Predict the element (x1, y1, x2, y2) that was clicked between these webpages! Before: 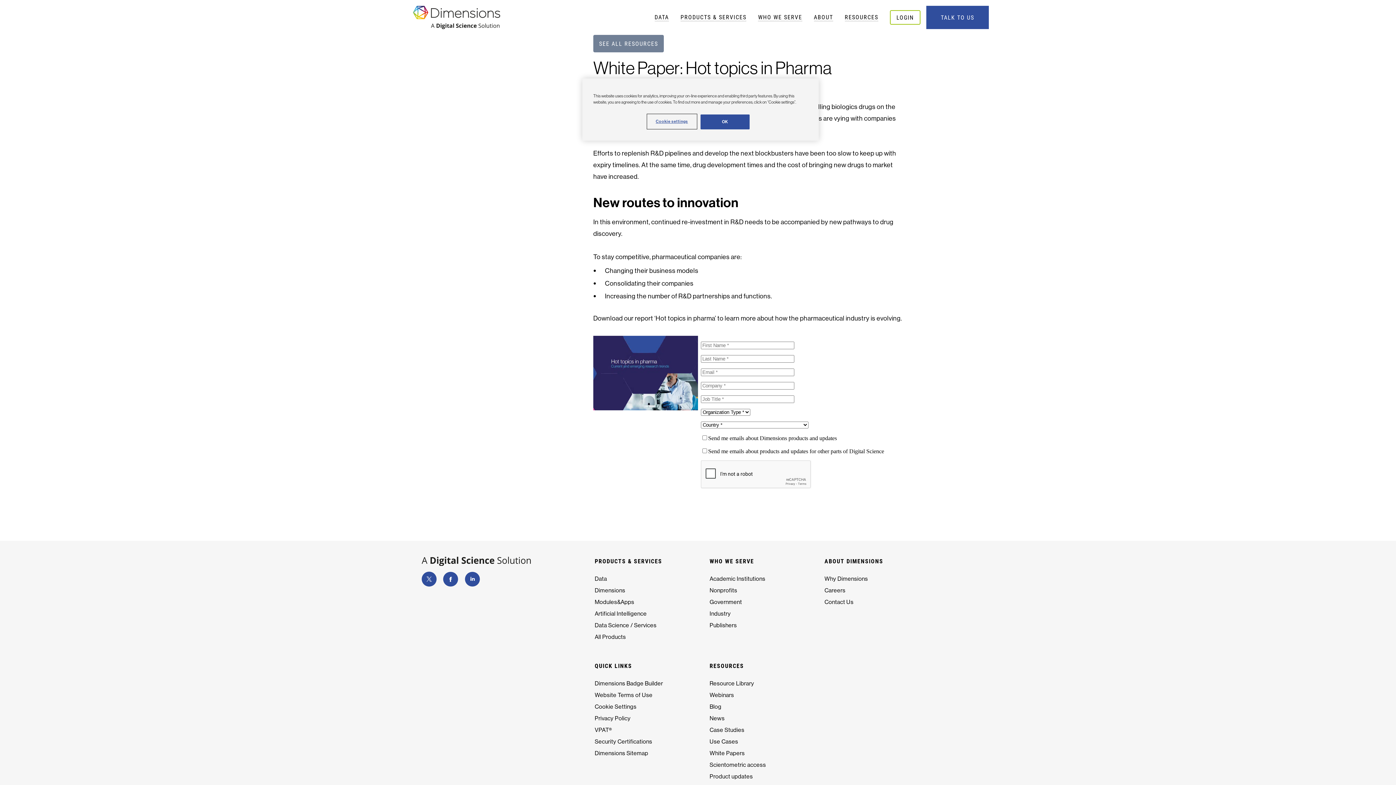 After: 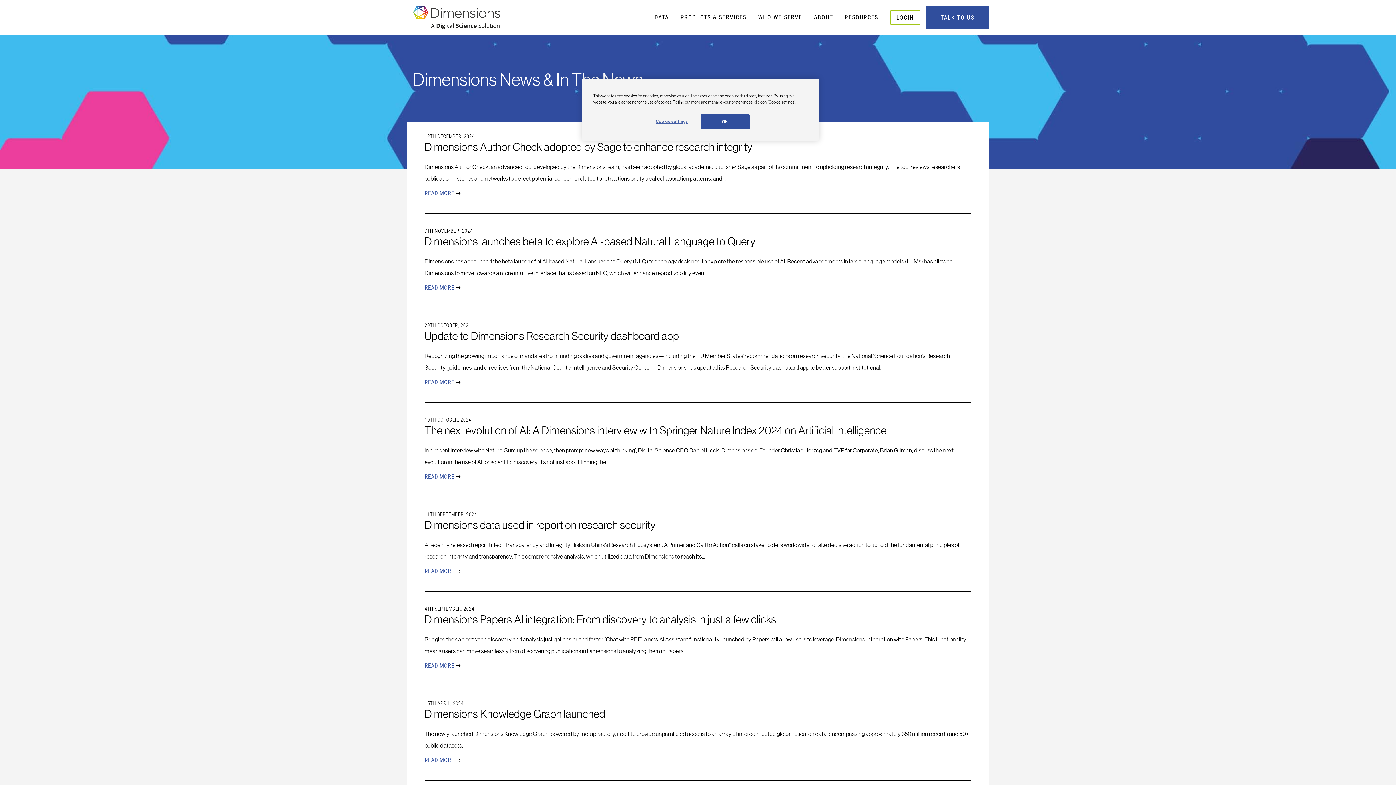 Action: label: News bbox: (709, 714, 724, 722)